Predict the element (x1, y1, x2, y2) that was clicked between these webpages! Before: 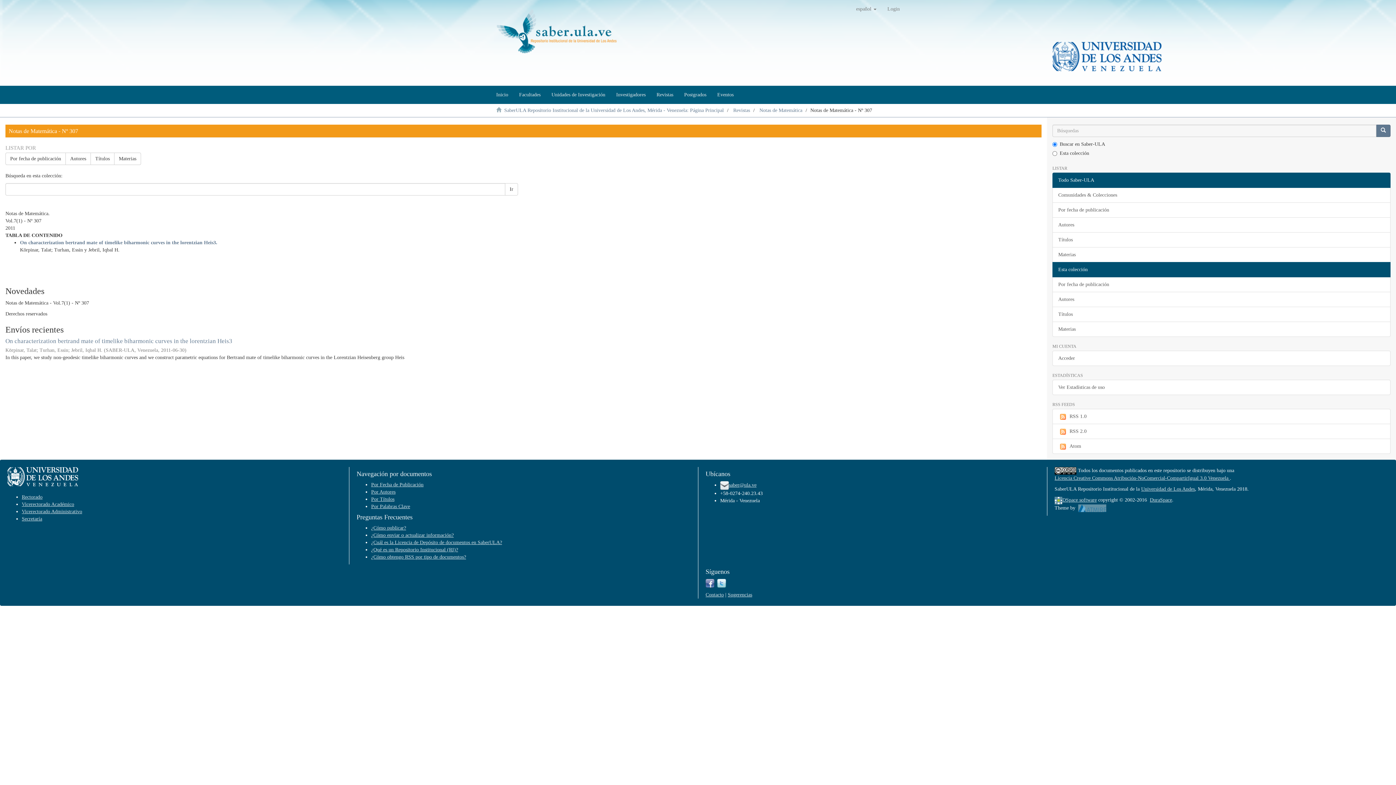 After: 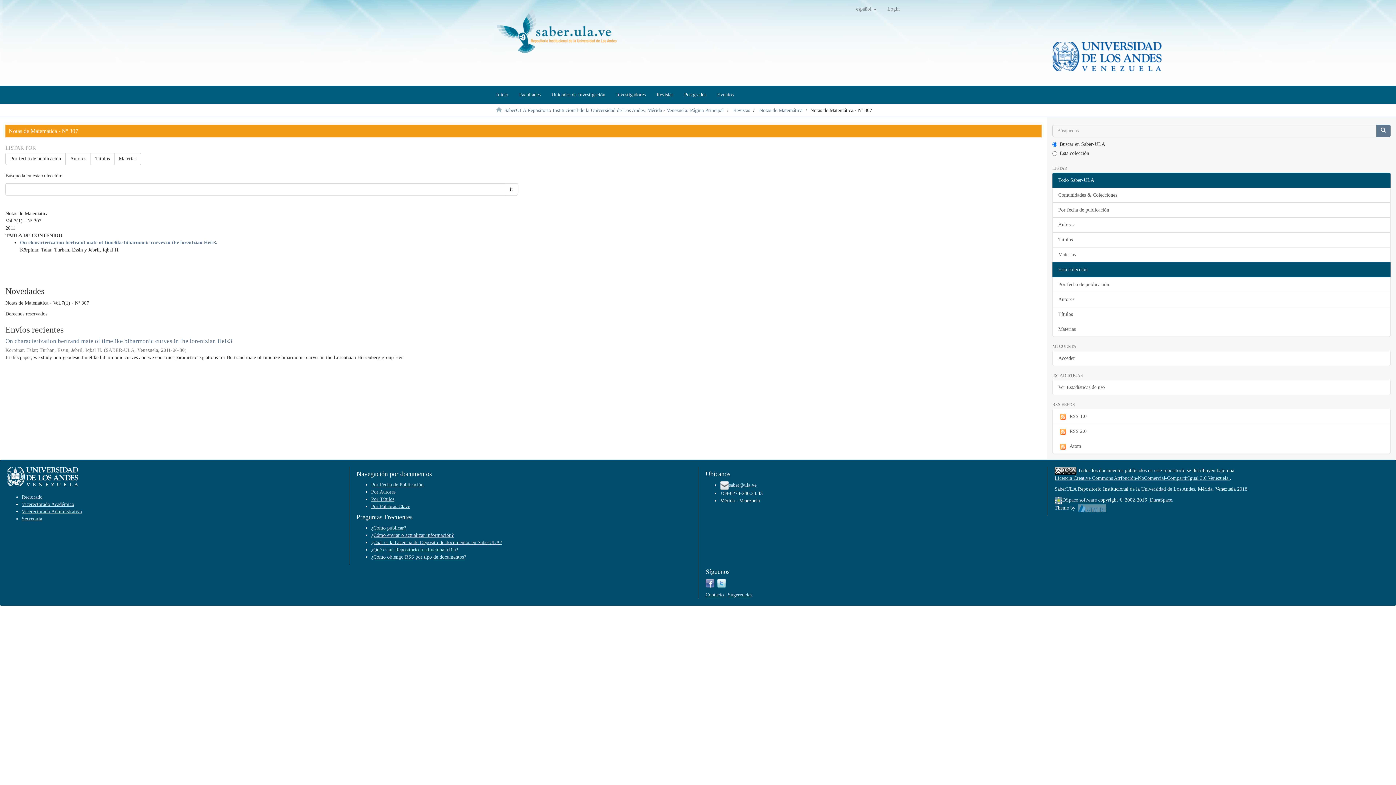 Action: bbox: (1052, 172, 1390, 188) label: Todo Saber-ULA